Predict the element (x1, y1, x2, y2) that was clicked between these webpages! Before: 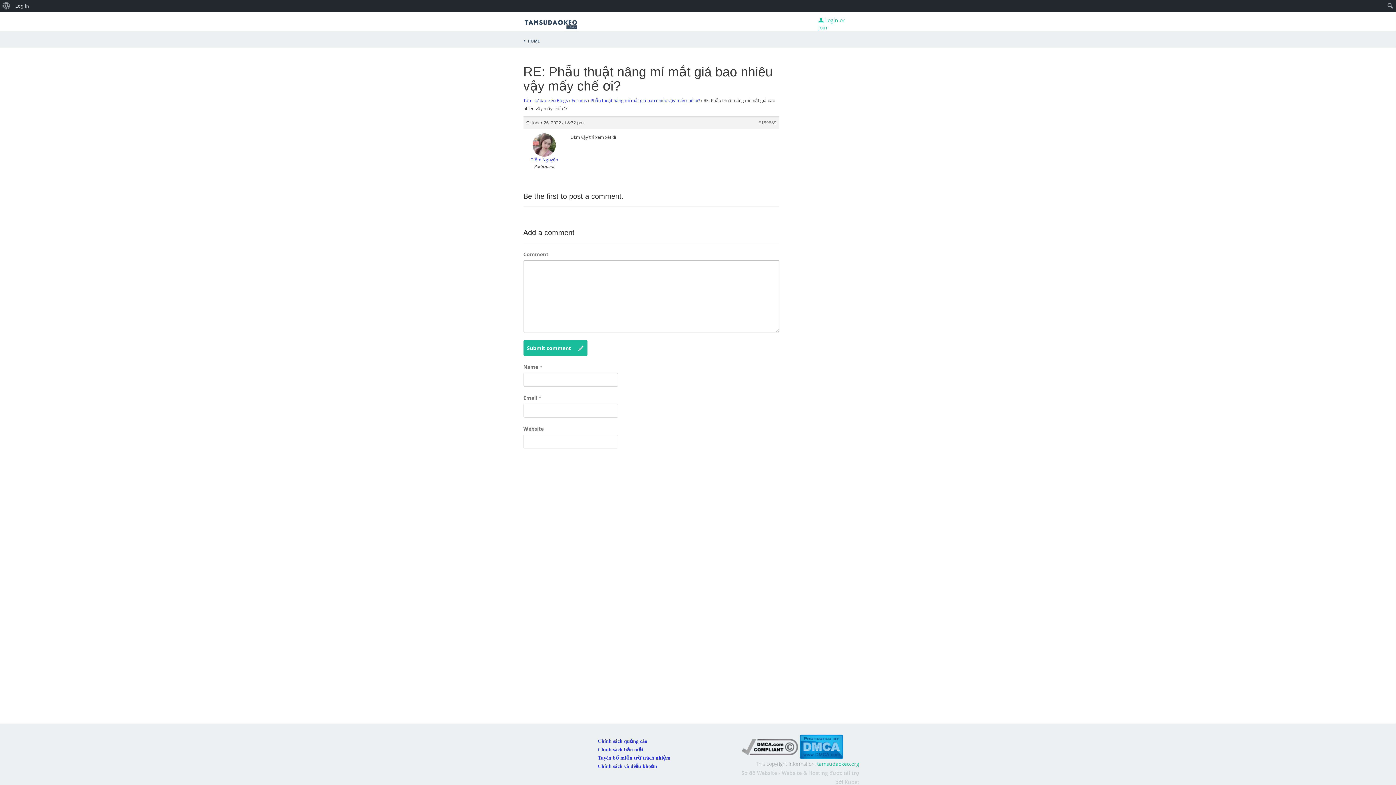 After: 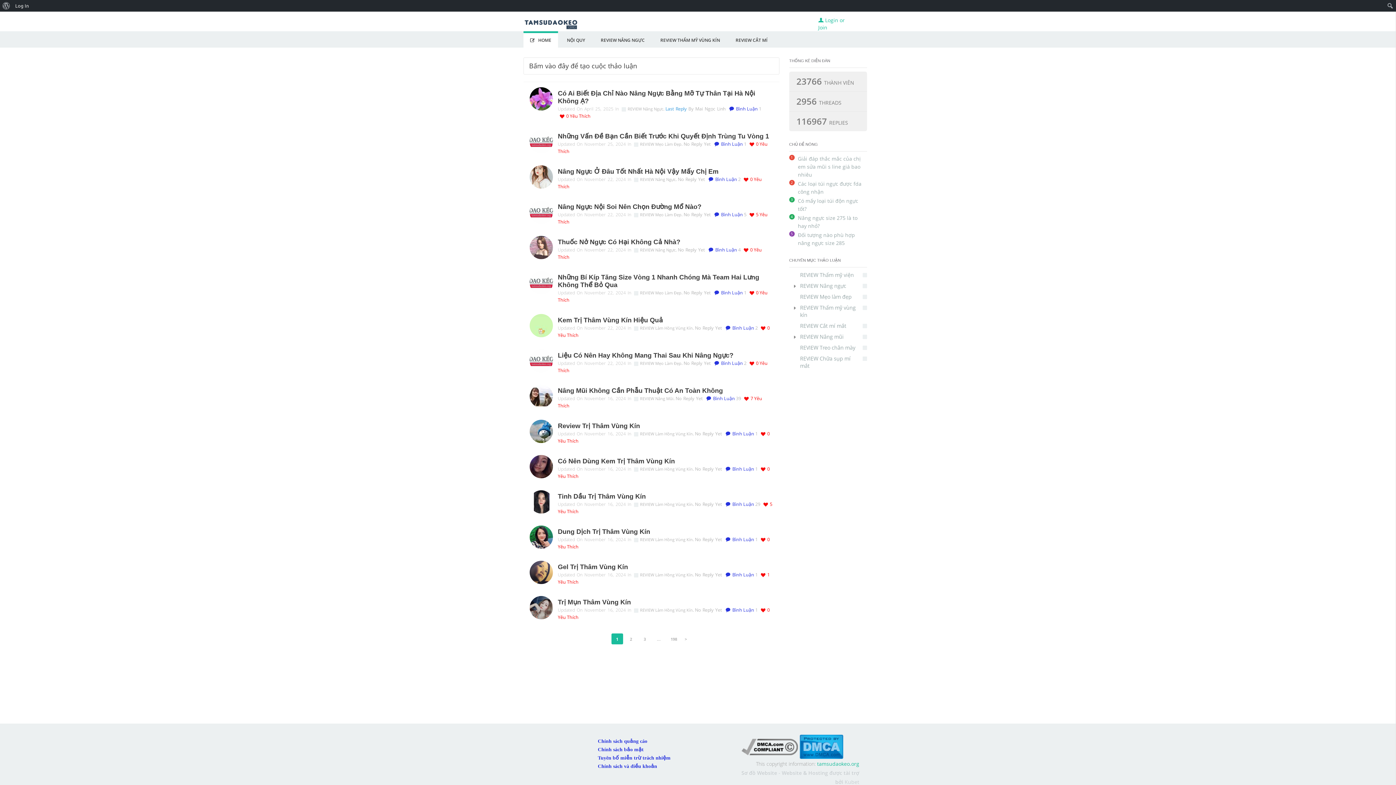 Action: label: tamsudaokeo.org bbox: (817, 760, 859, 767)